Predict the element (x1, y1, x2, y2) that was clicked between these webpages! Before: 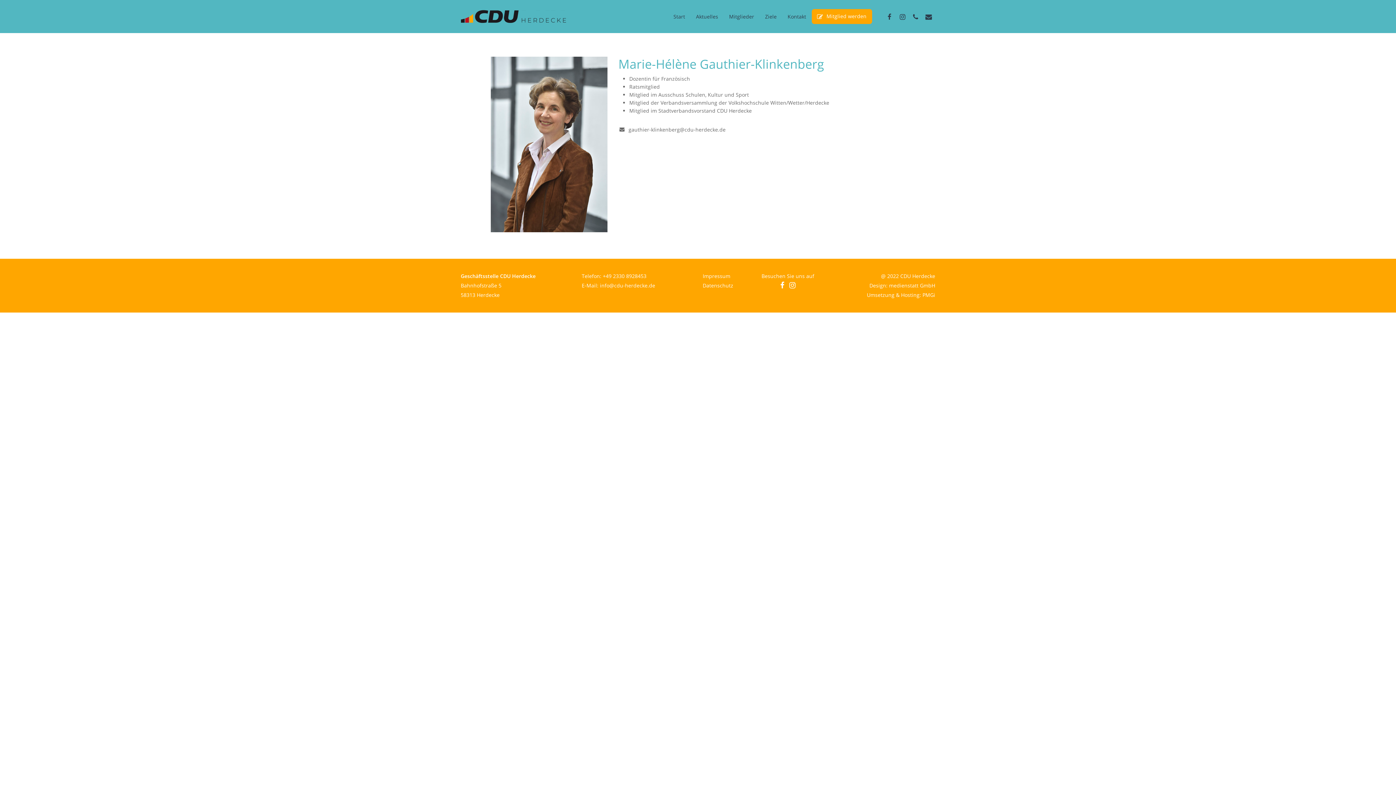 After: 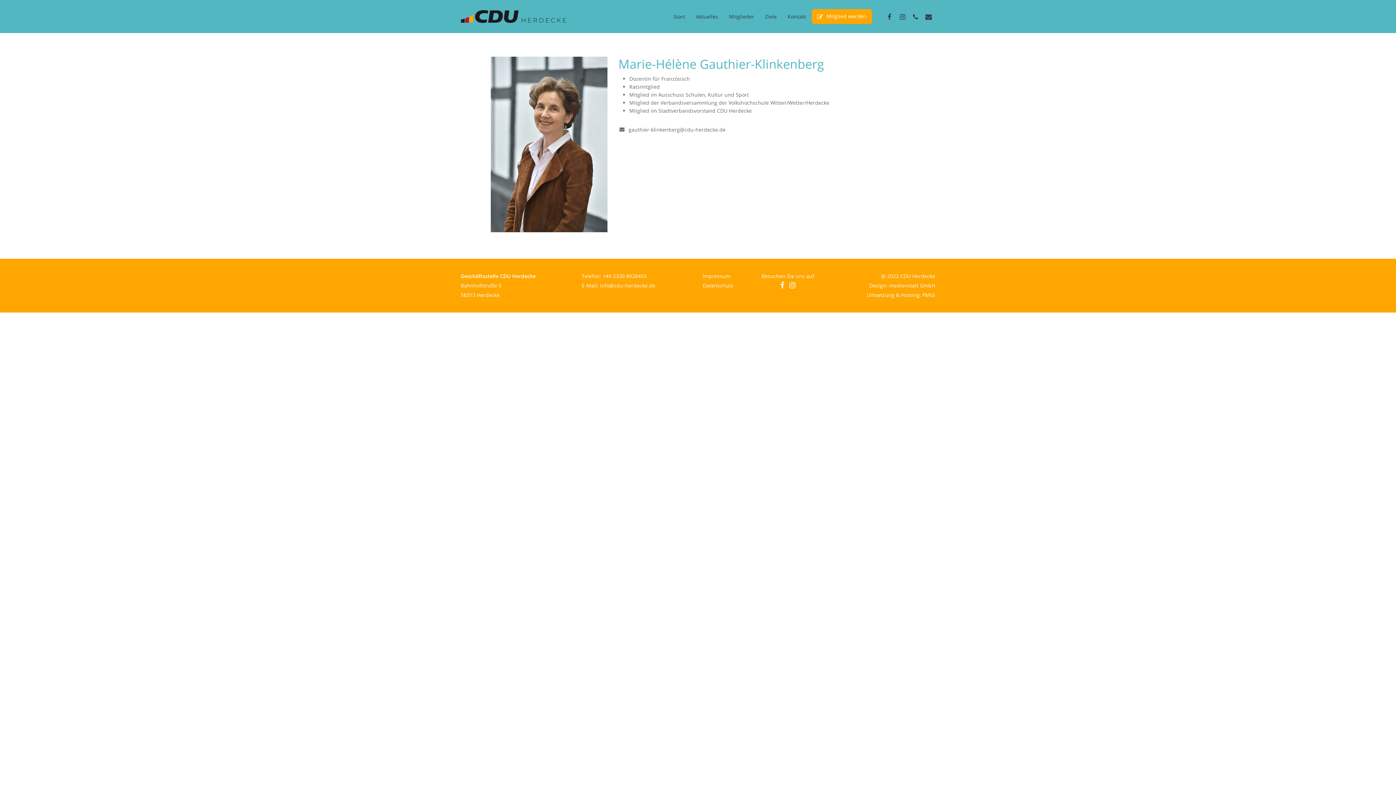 Action: label: gauthier-klinkenberg@cdu-herdecke.de bbox: (628, 126, 725, 133)